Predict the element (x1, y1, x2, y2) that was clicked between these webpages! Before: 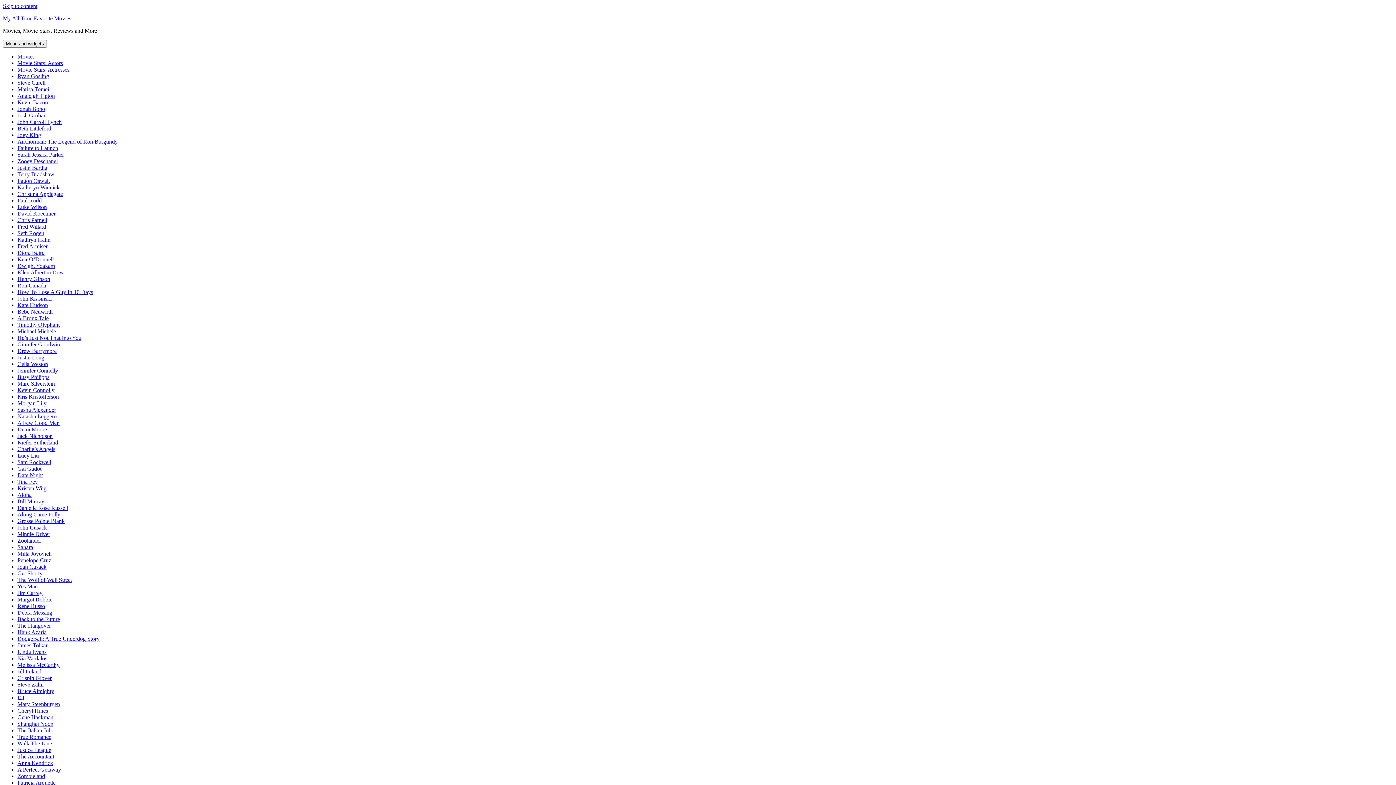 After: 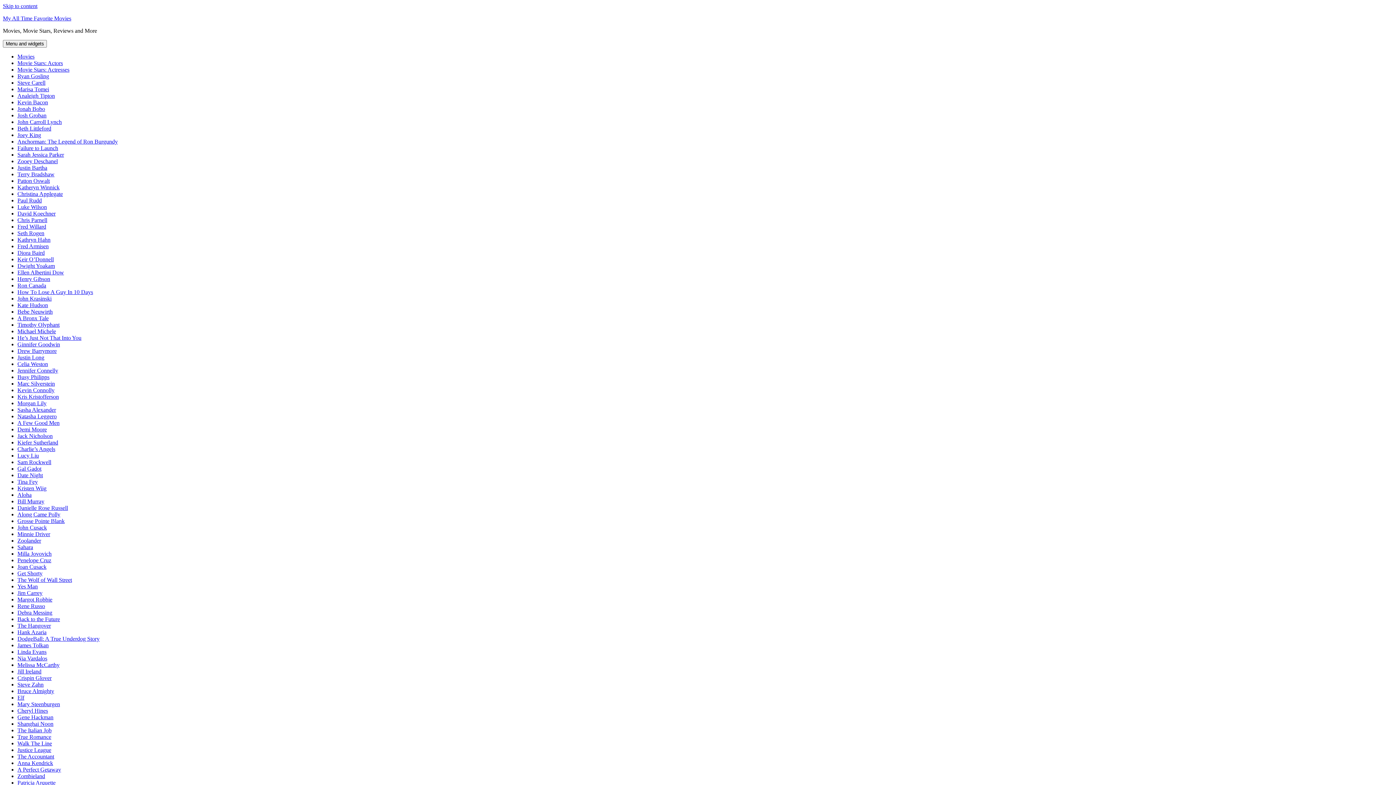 Action: label: The Italian Job bbox: (17, 727, 51, 733)